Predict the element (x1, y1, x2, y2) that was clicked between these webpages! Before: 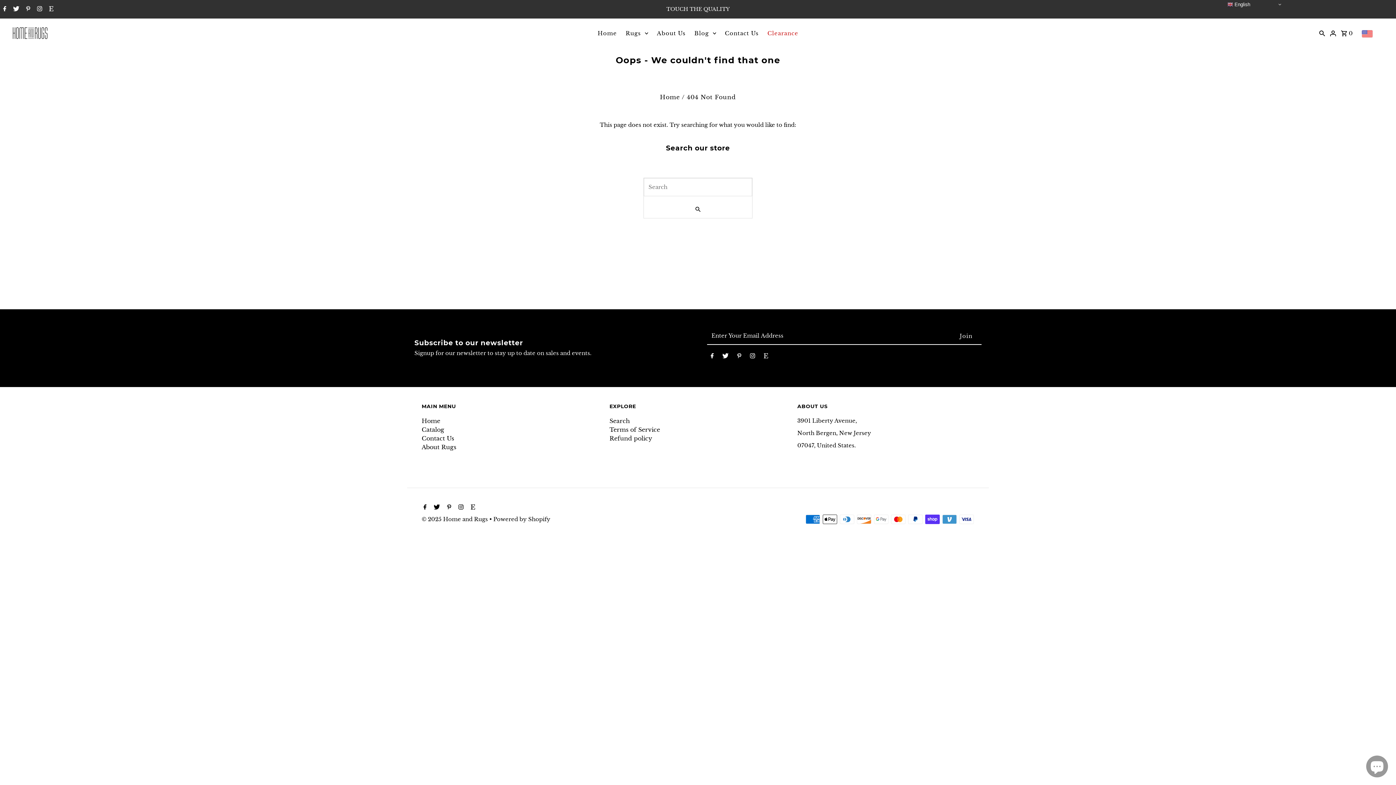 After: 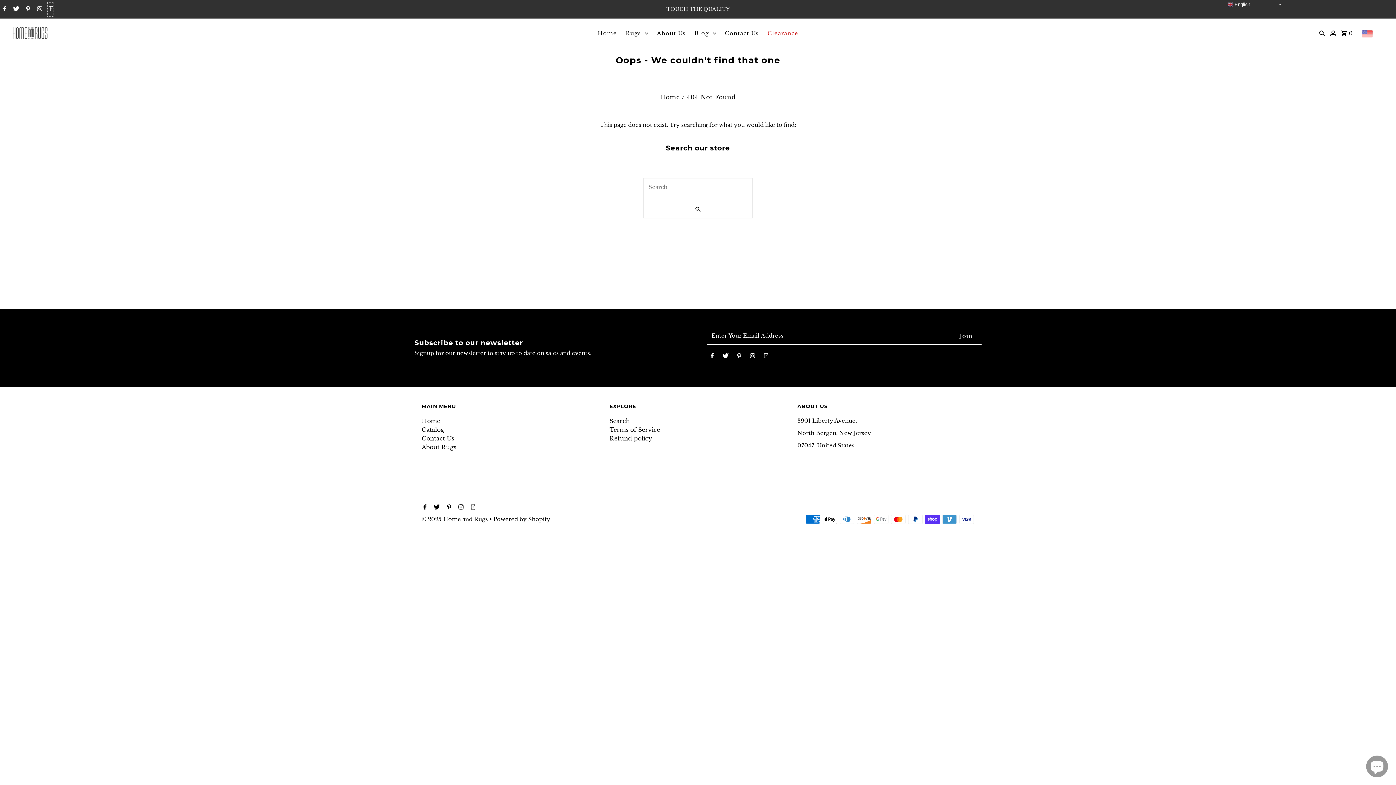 Action: label: Etsy bbox: (47, 2, 53, 16)